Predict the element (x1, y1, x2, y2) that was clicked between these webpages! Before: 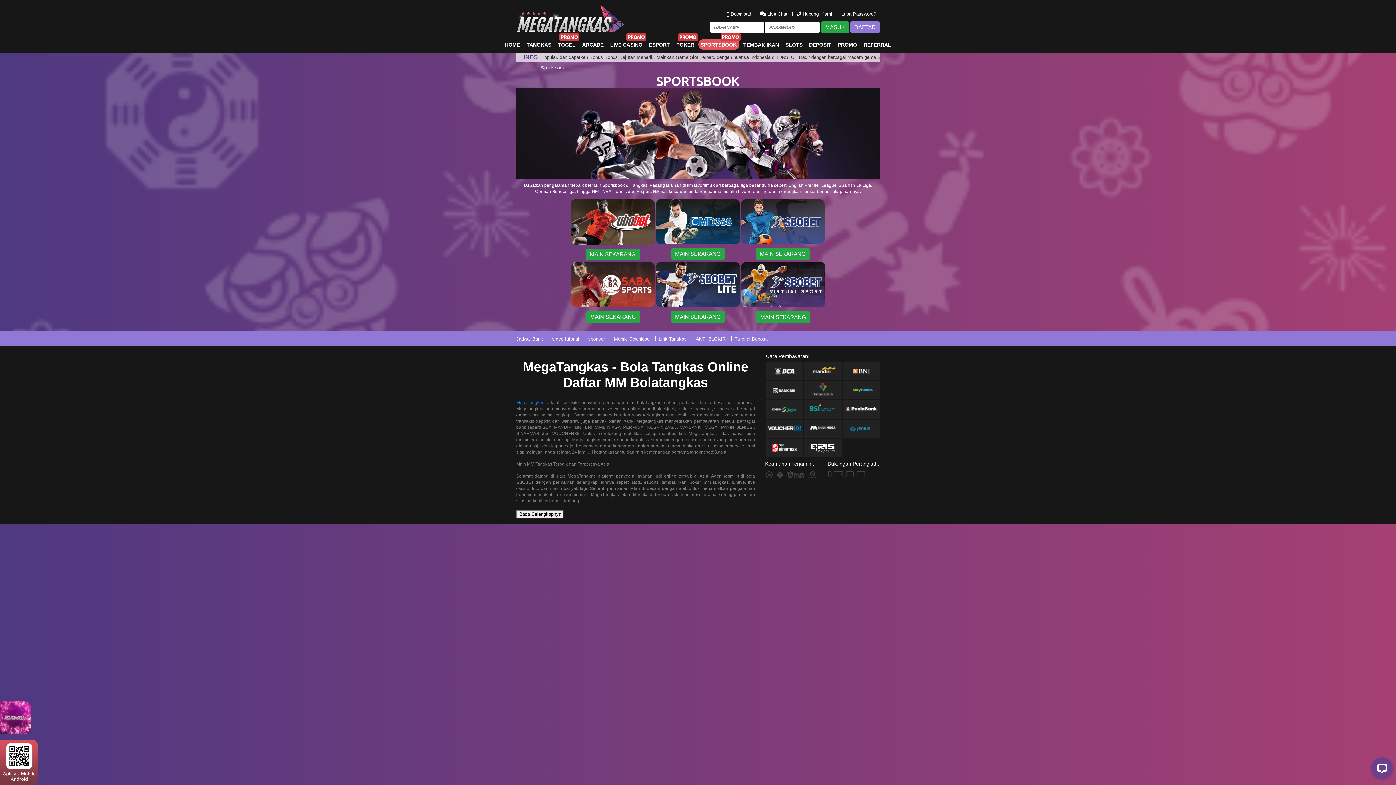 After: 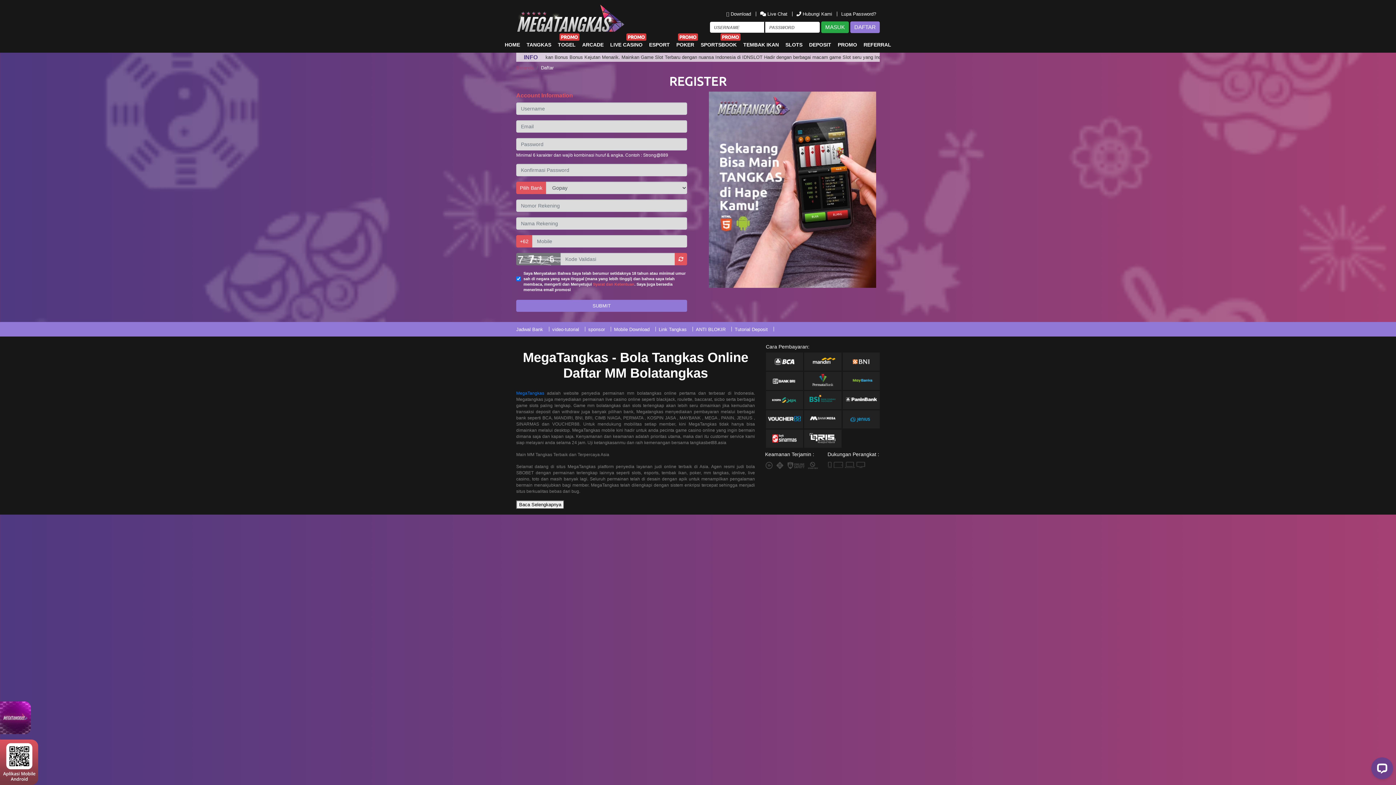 Action: bbox: (586, 248, 639, 260) label: MAIN SEKARANG